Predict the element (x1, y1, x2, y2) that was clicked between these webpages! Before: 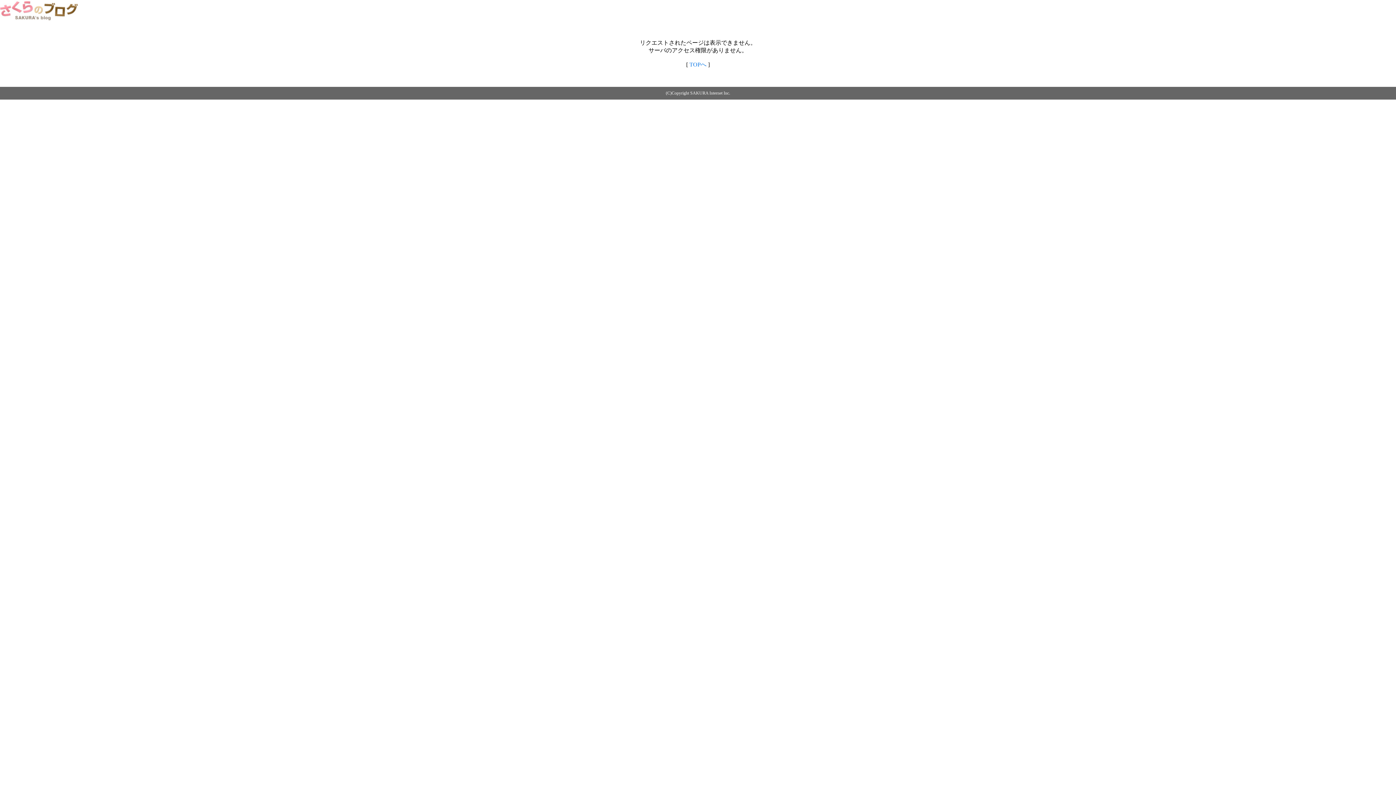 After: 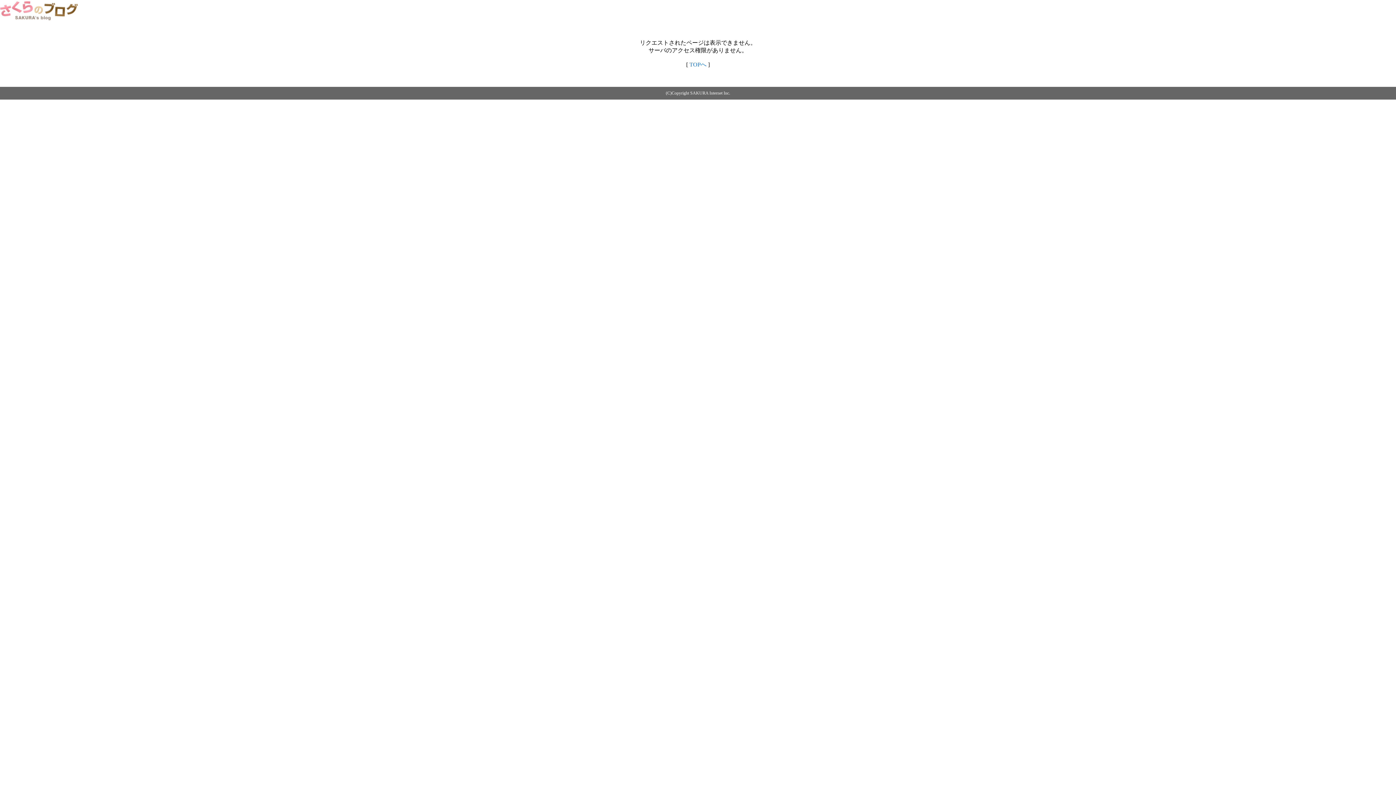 Action: bbox: (0, 14, 79, 20)